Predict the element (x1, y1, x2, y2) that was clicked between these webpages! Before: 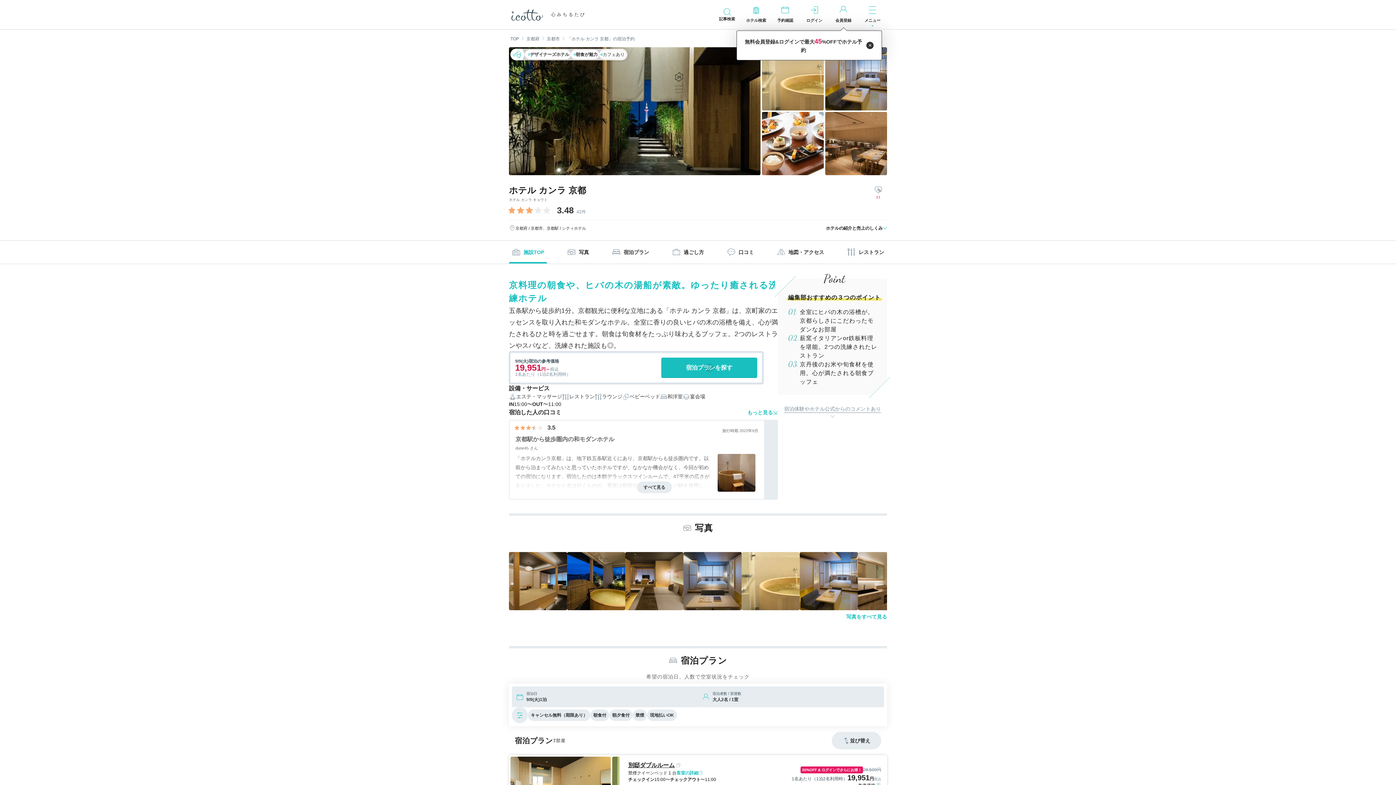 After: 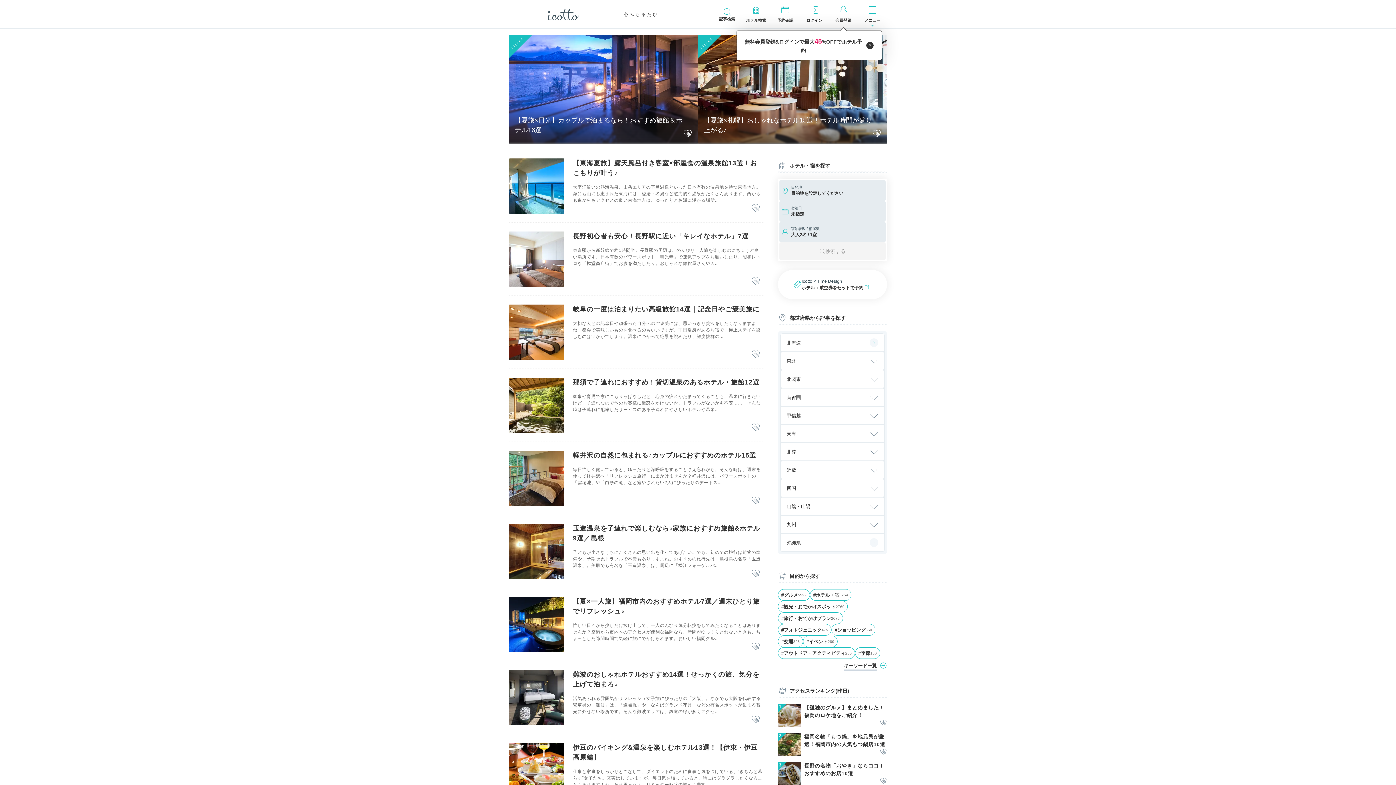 Action: bbox: (510, 36, 519, 41) label: TOP